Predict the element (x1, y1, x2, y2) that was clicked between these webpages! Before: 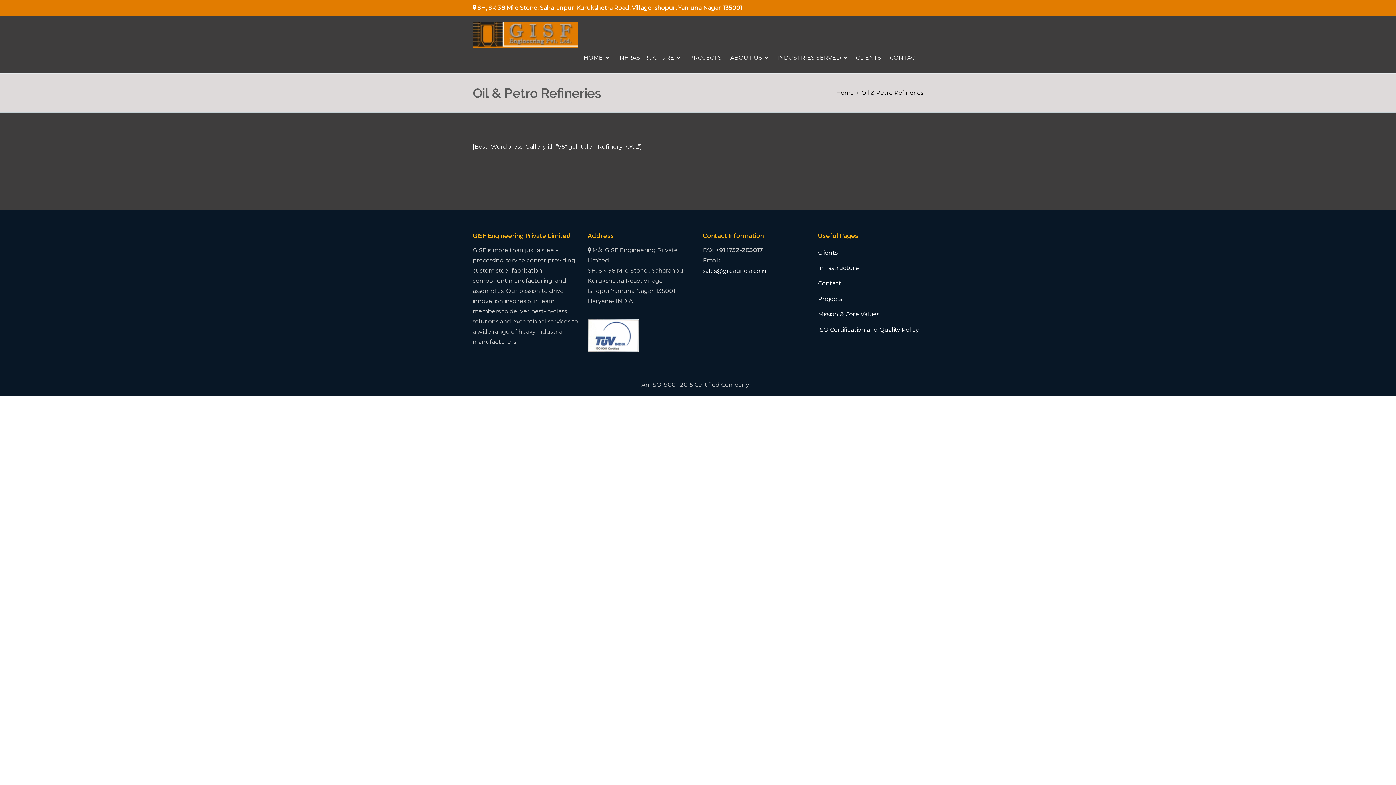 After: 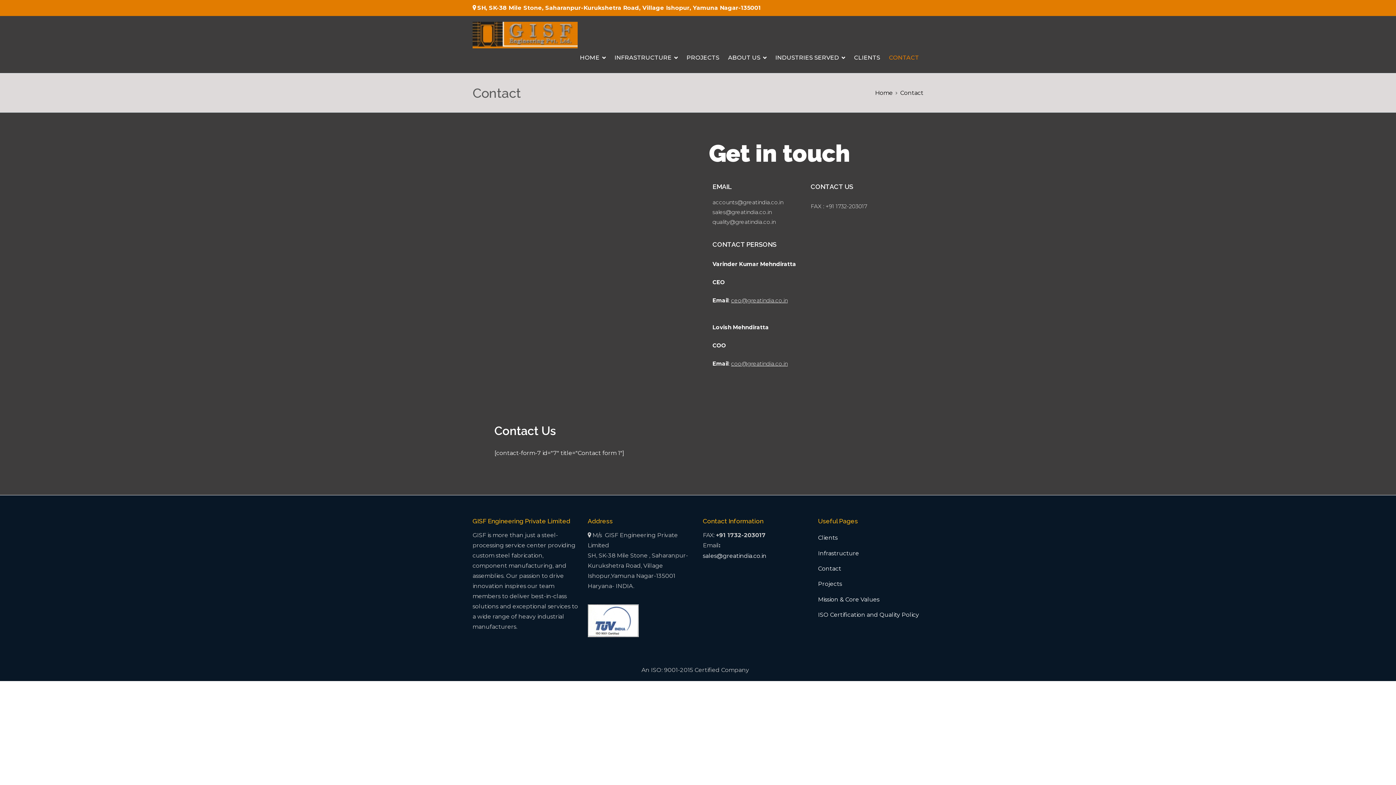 Action: label: CONTACT bbox: (890, 52, 919, 62)